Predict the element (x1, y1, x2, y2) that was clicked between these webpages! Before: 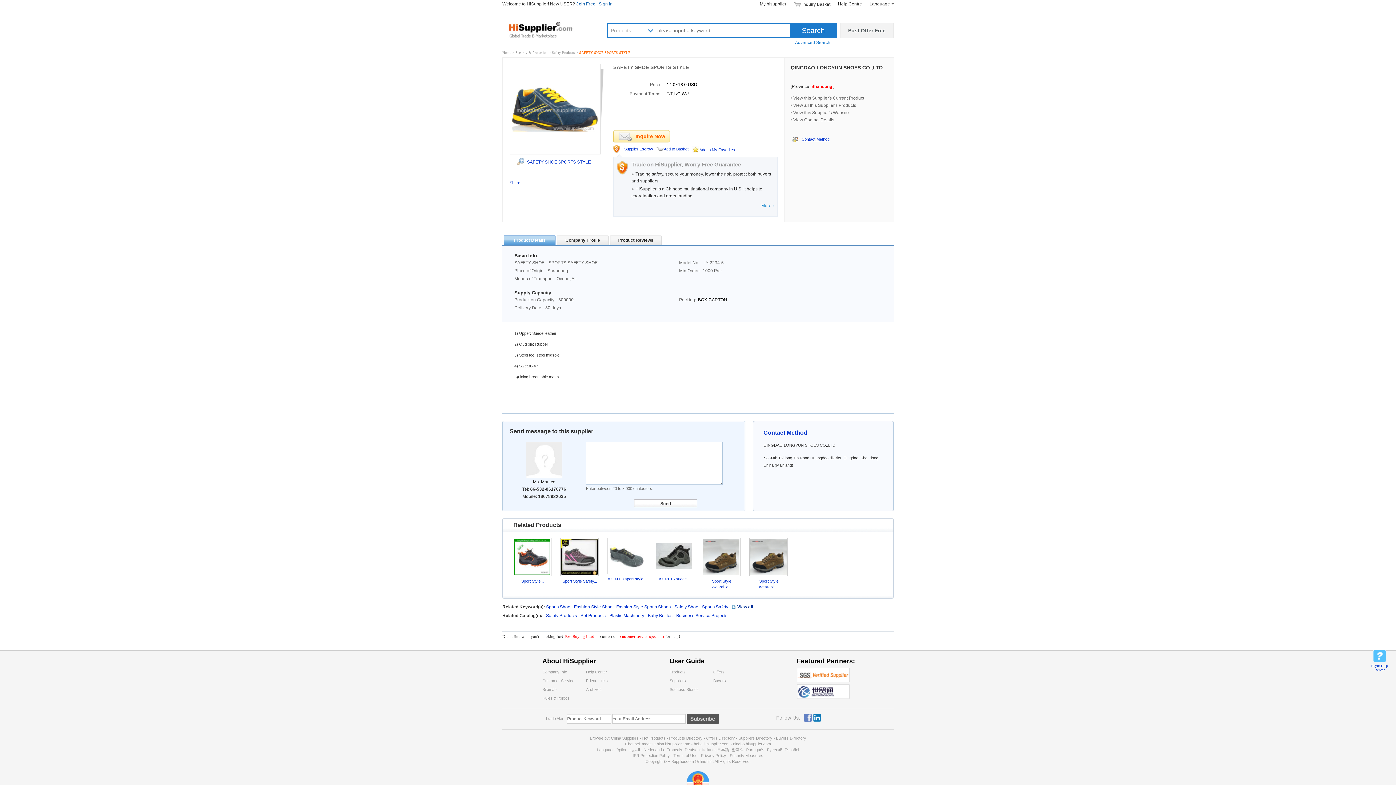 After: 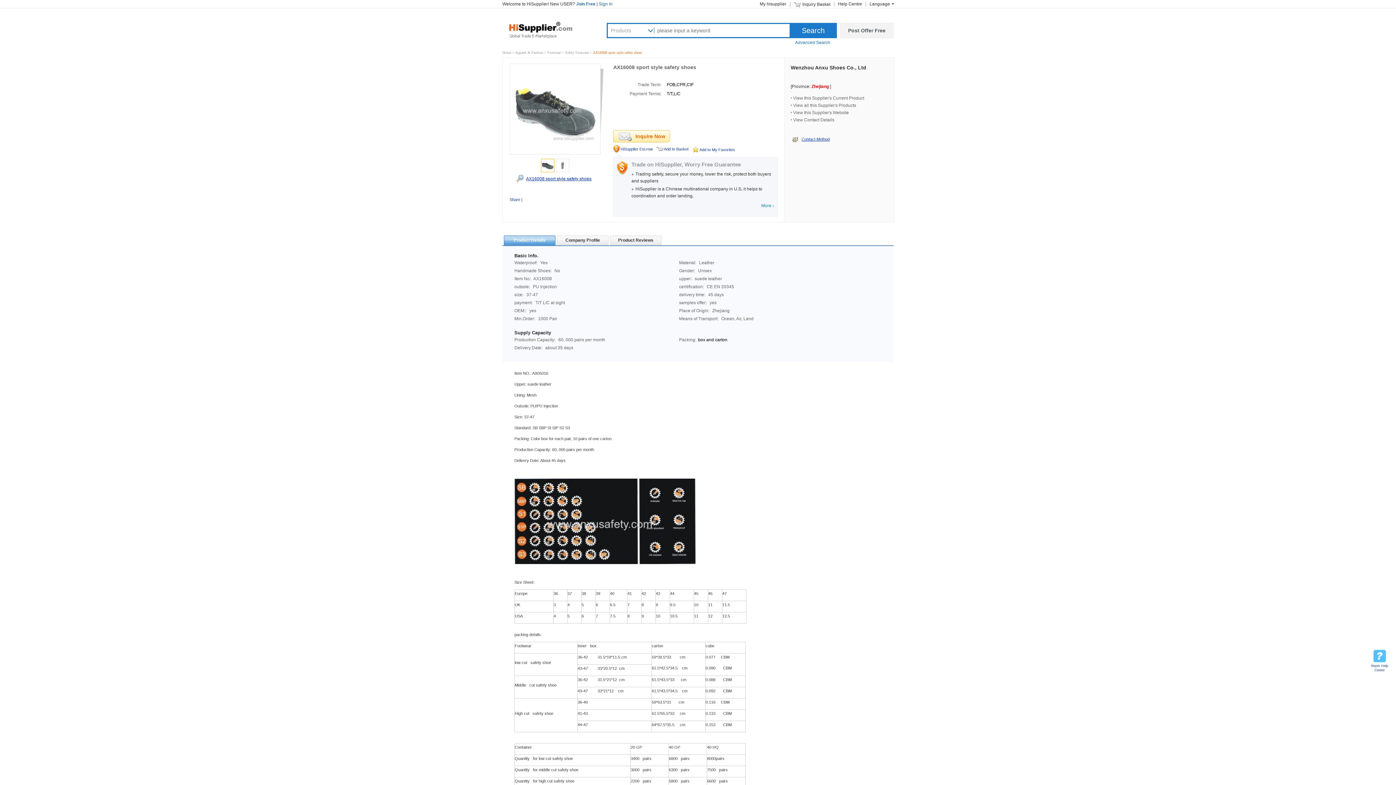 Action: bbox: (607, 577, 646, 581) label: AX16008 sport style...